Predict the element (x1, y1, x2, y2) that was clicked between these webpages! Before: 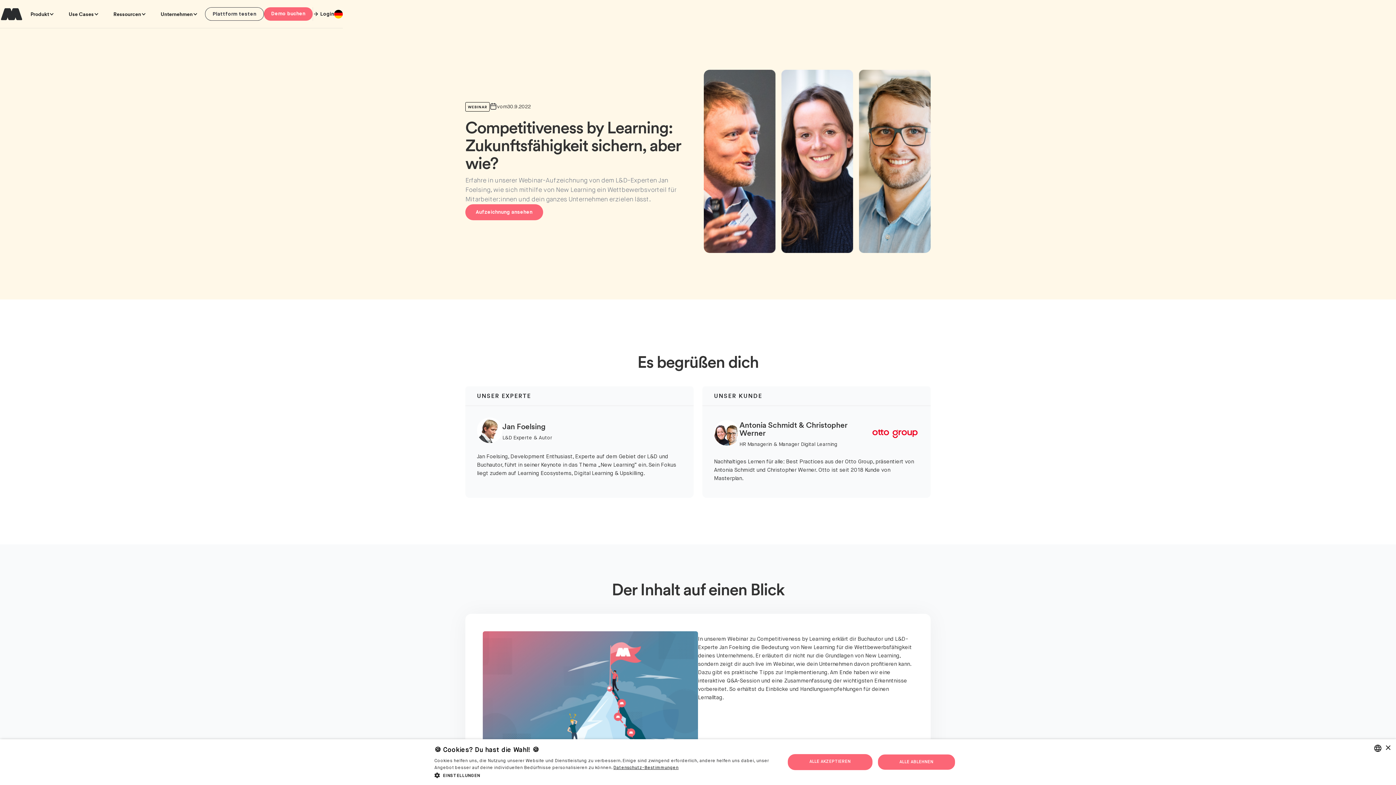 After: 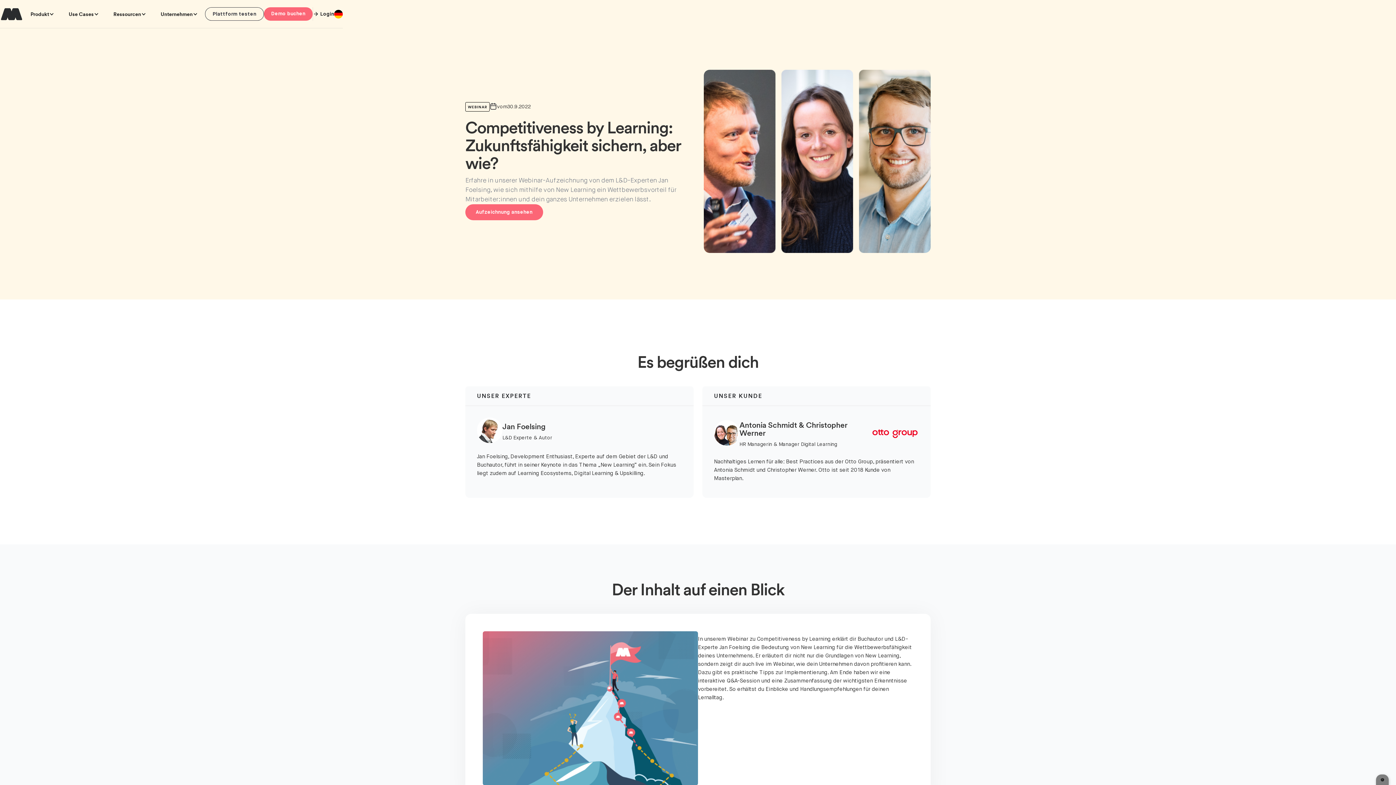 Action: bbox: (877, 754, 955, 770) label: ALLE ABLEHNEN